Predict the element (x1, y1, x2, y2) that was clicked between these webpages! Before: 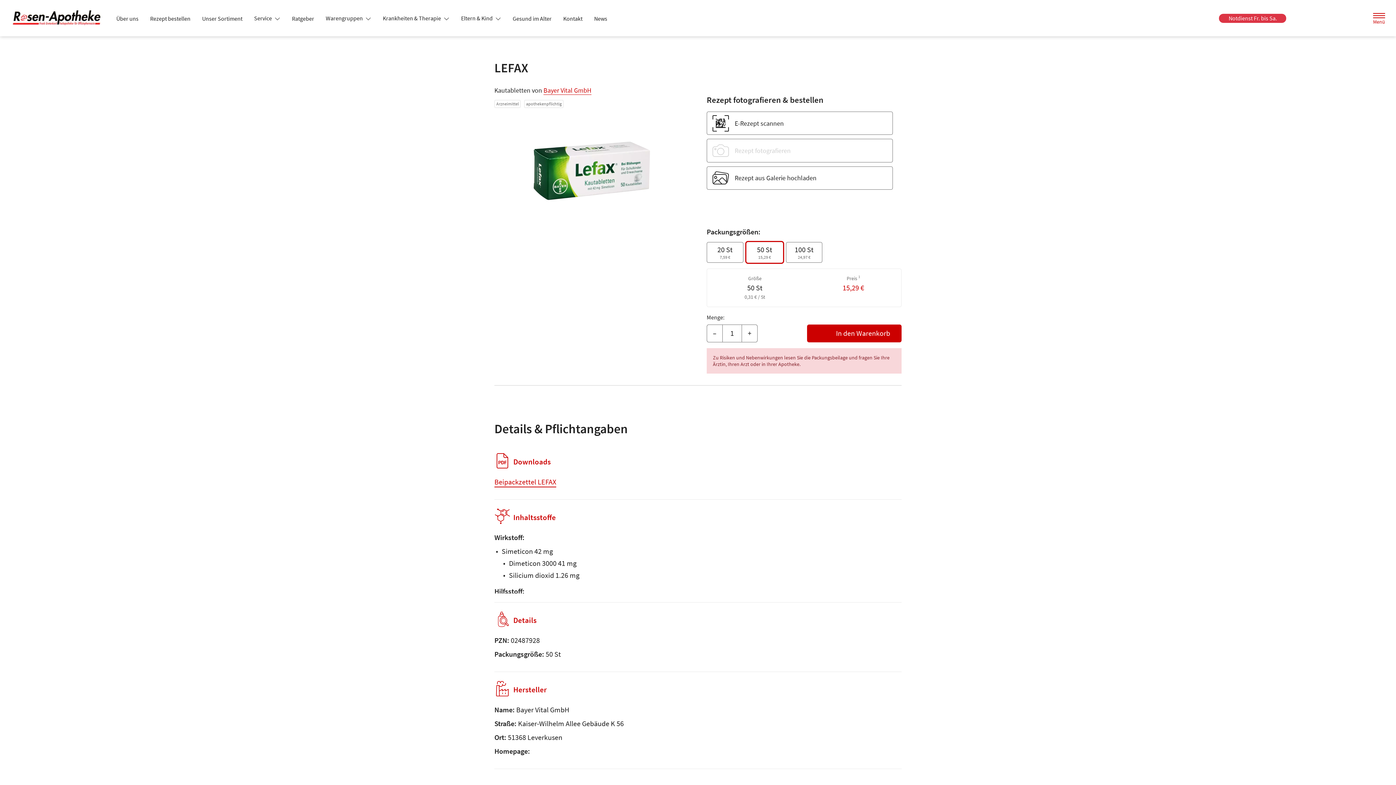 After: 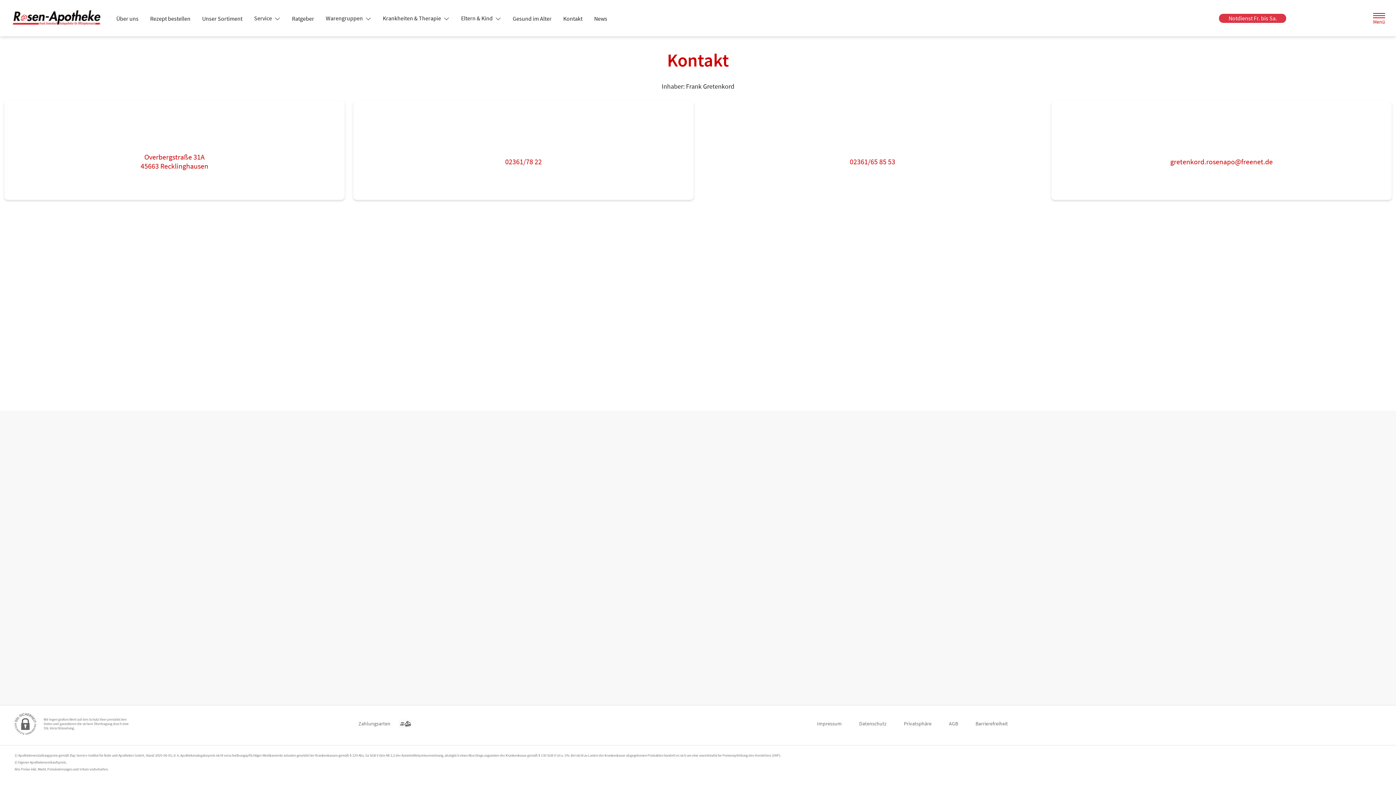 Action: bbox: (557, 12, 588, 25) label: Kontakt